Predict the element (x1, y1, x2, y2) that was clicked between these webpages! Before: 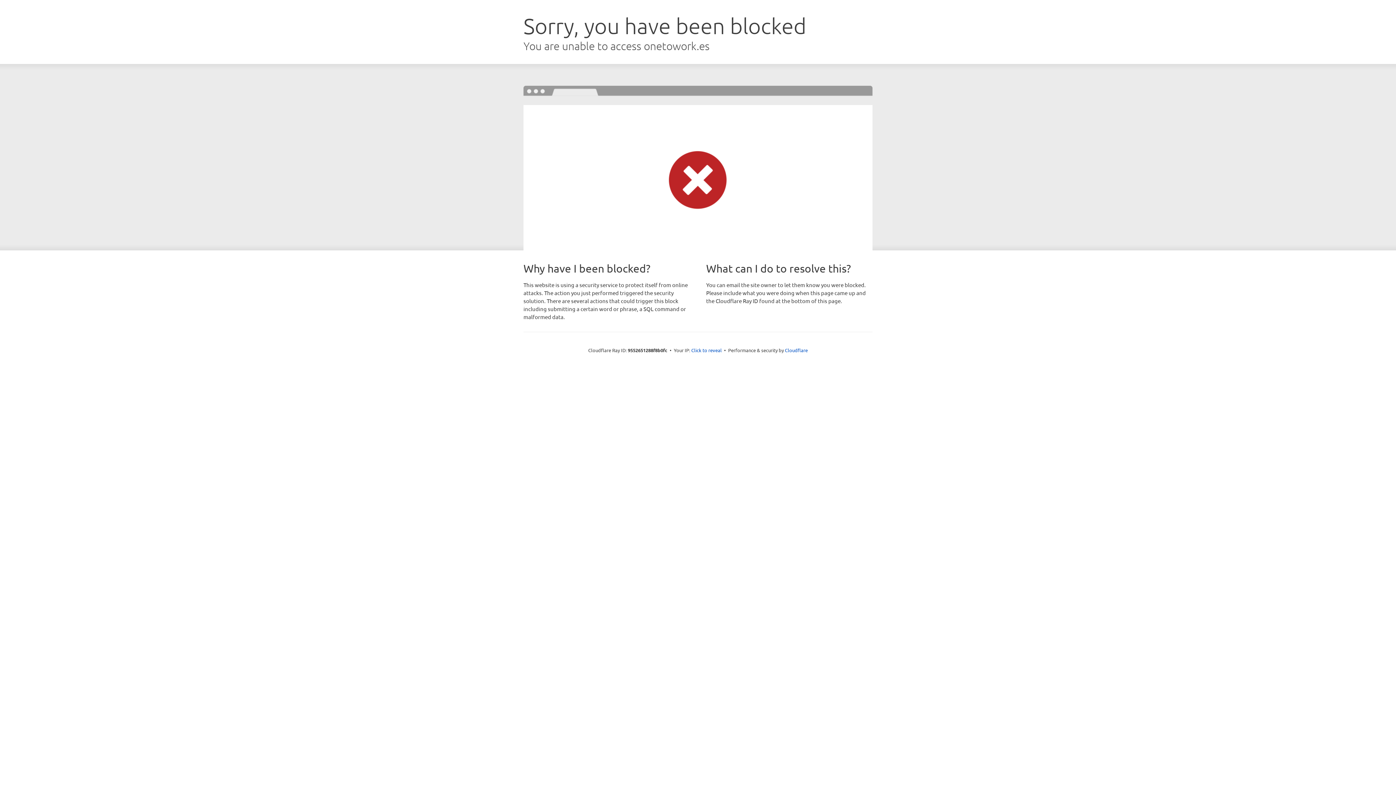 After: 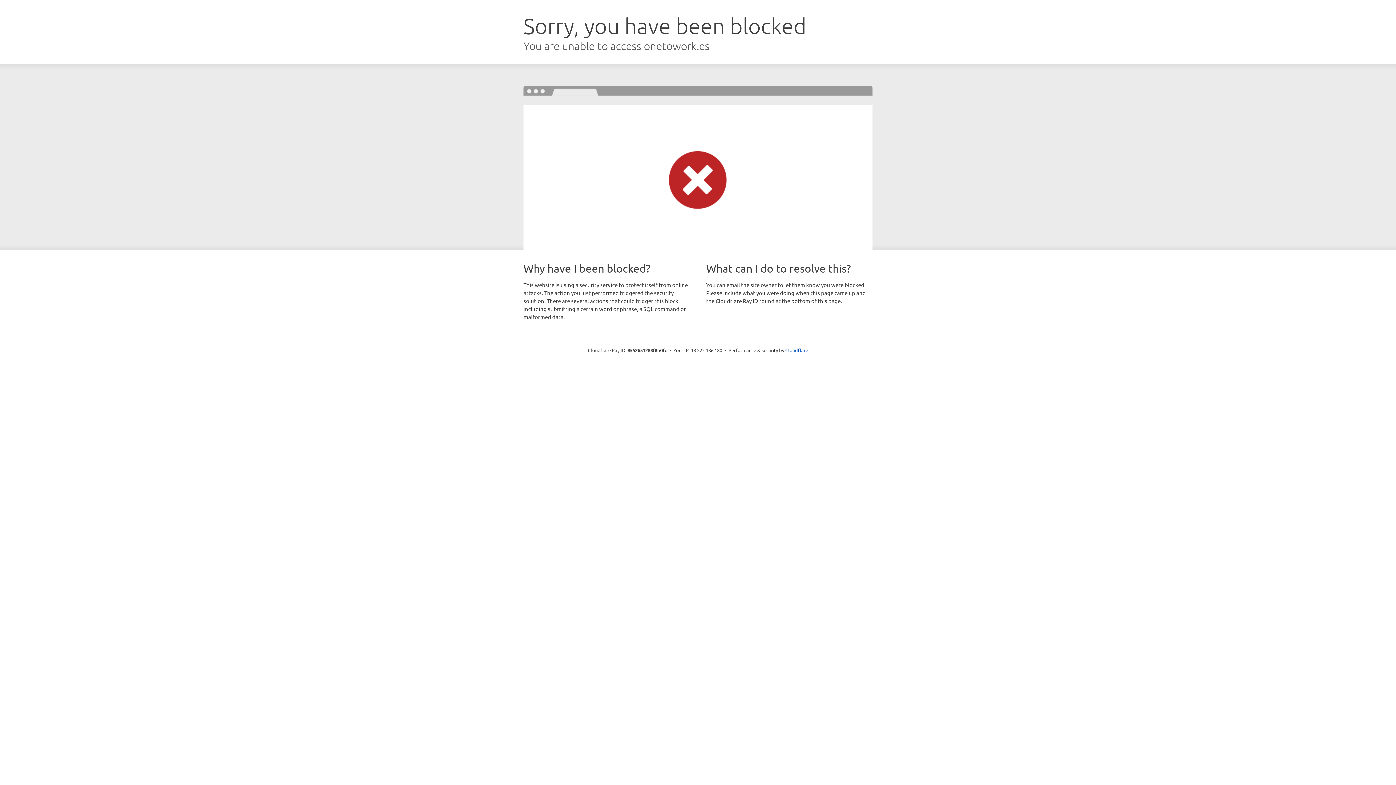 Action: bbox: (691, 346, 722, 353) label: Click to reveal